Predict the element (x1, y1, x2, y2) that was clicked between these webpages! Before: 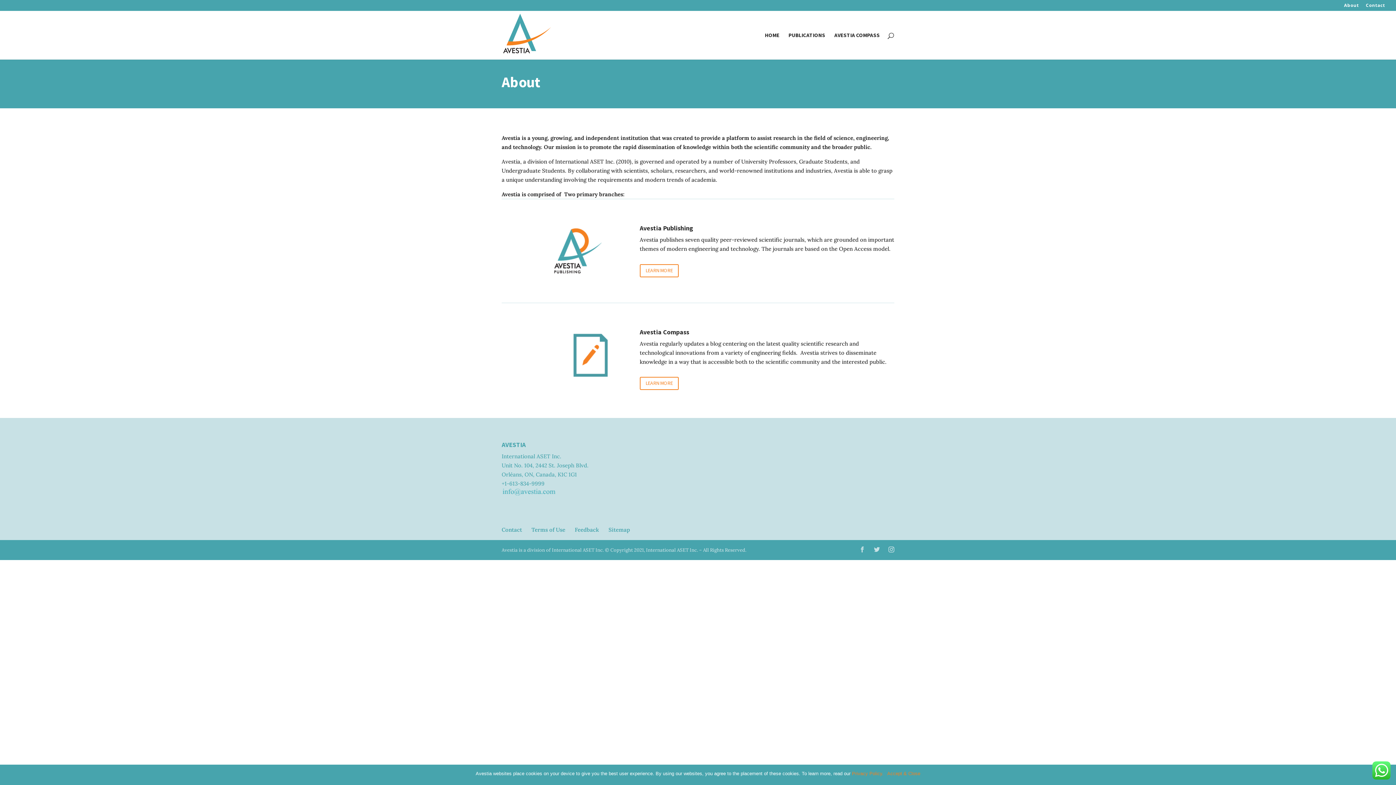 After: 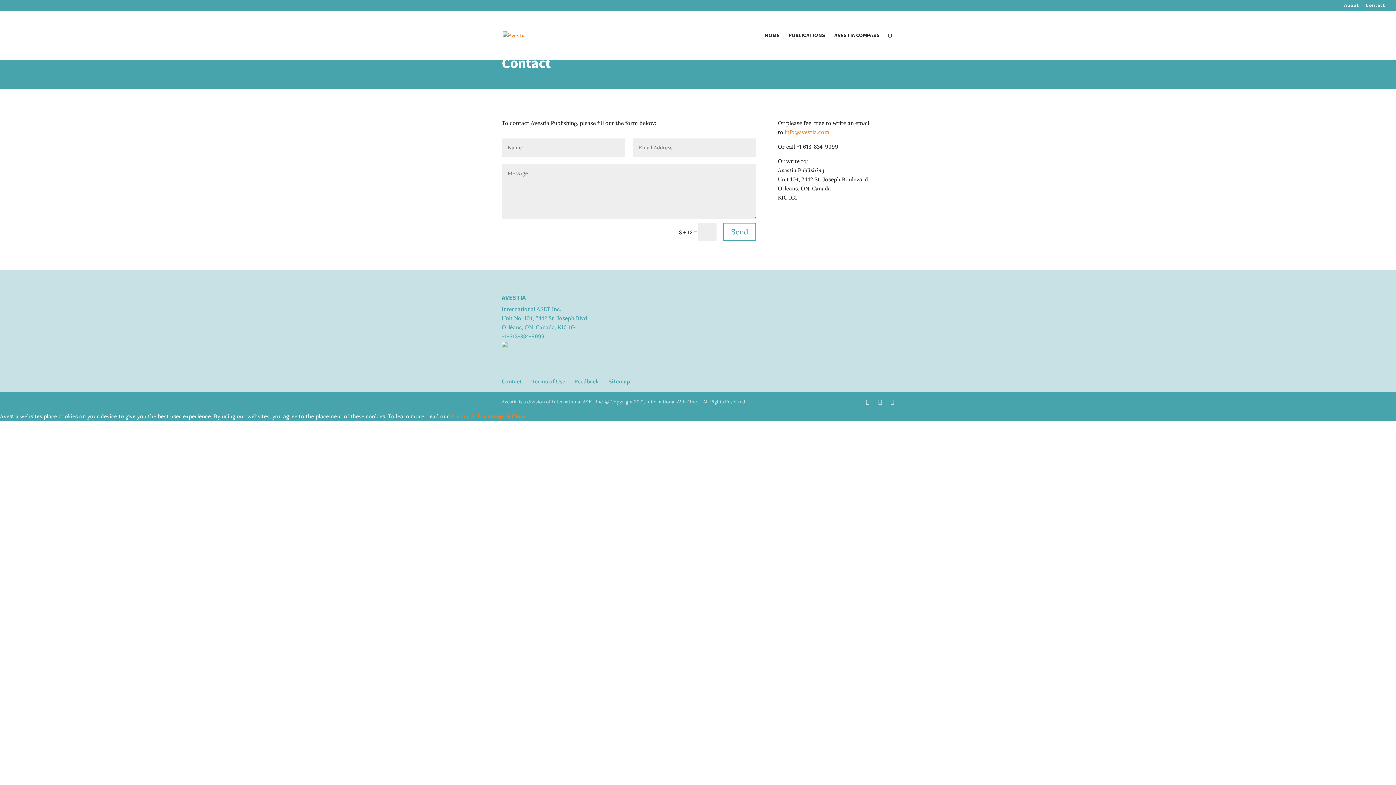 Action: bbox: (501, 526, 522, 533) label: Contact